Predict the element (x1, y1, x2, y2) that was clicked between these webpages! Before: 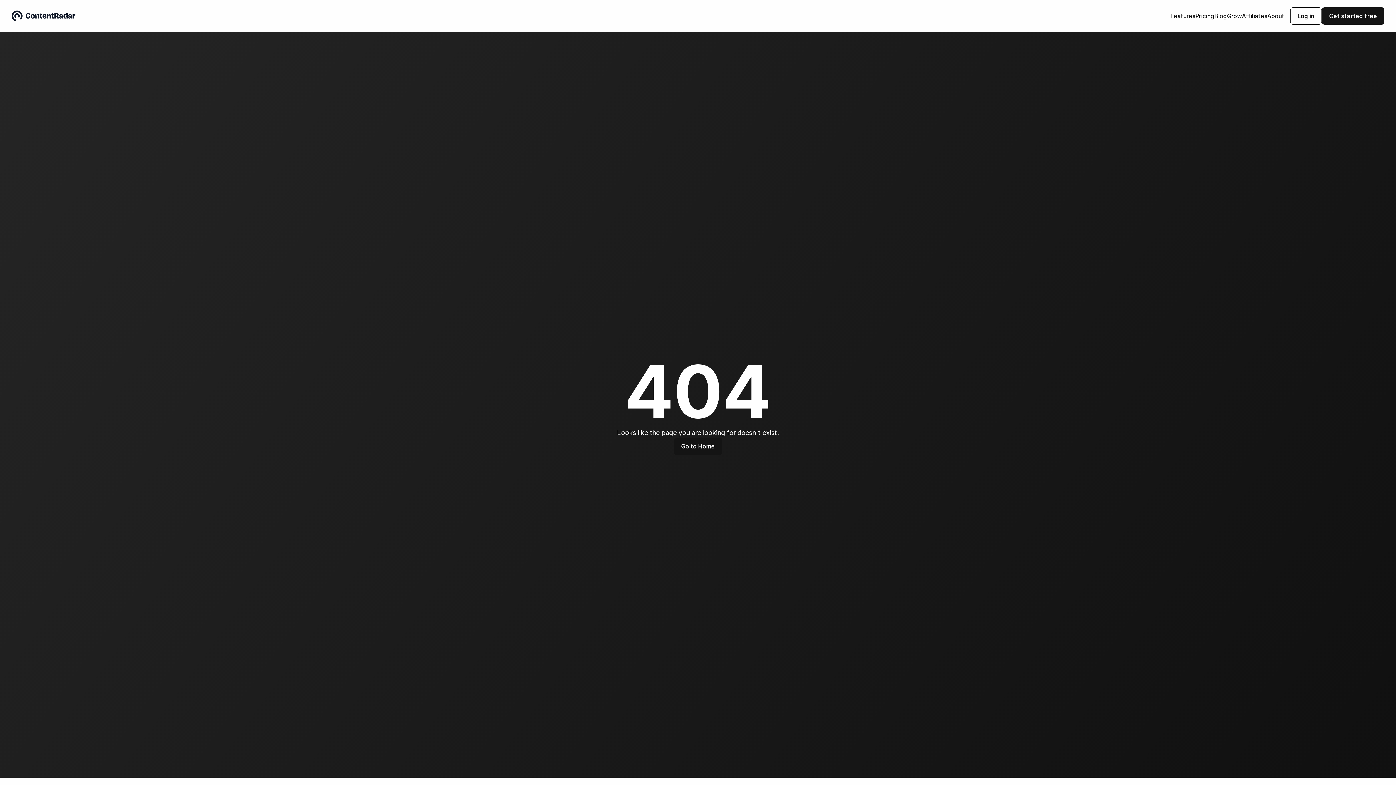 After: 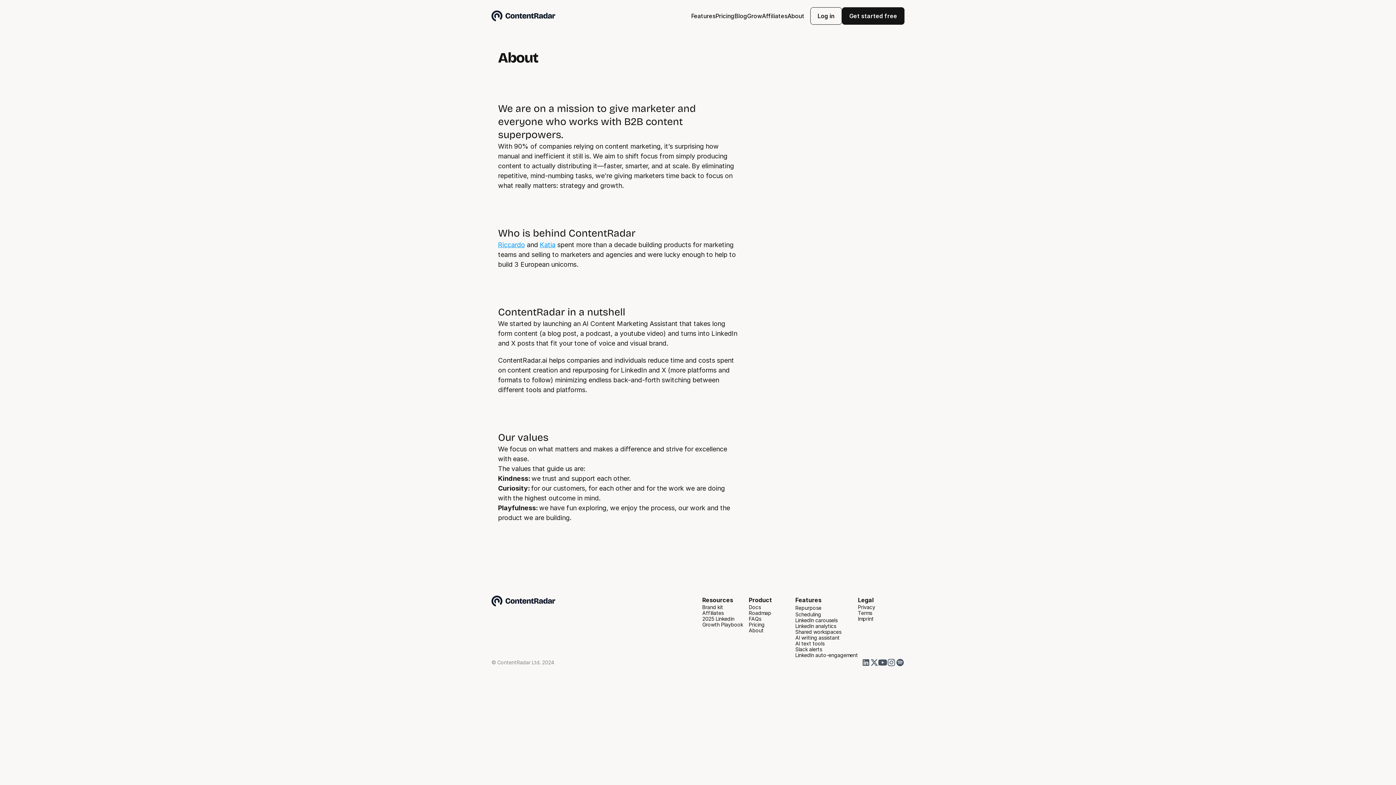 Action: label: About bbox: (1267, 12, 1284, 19)